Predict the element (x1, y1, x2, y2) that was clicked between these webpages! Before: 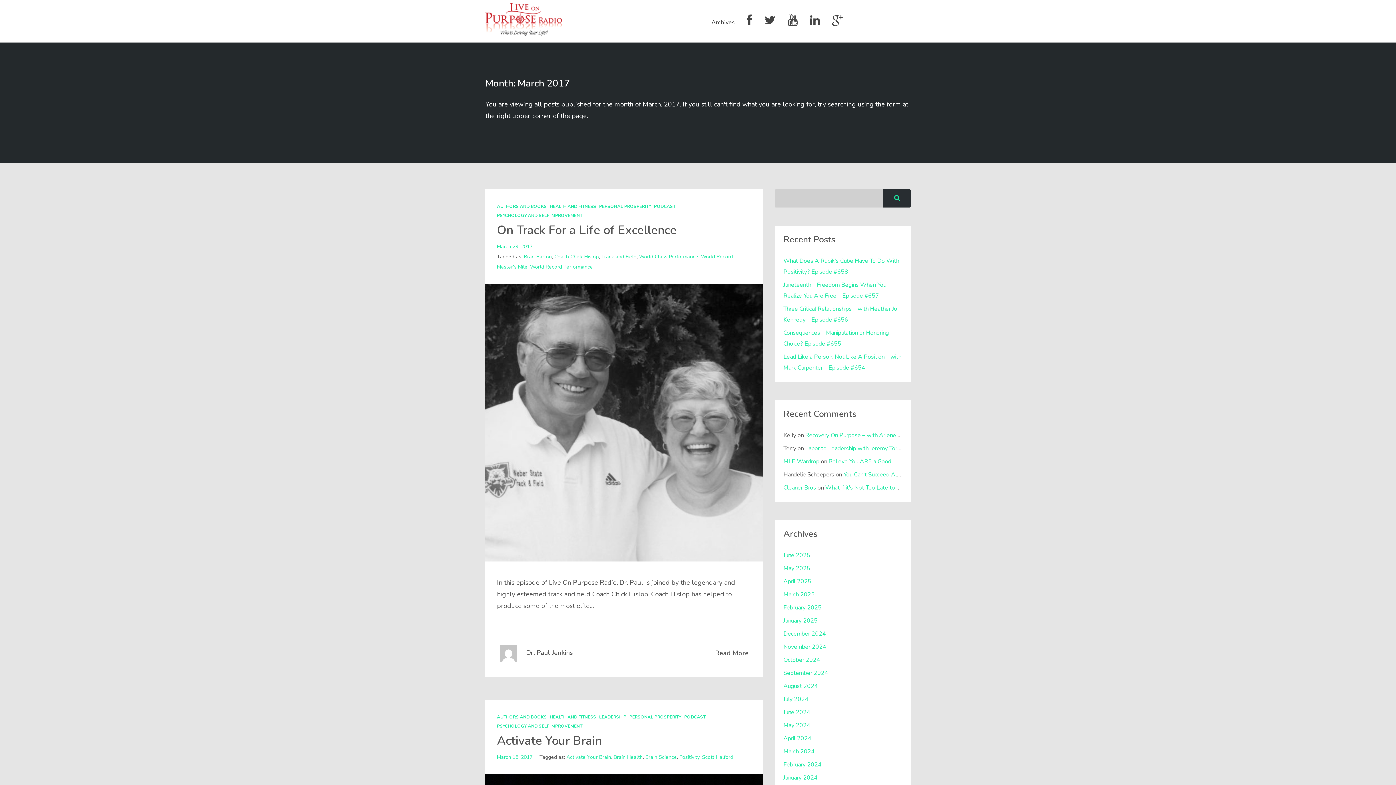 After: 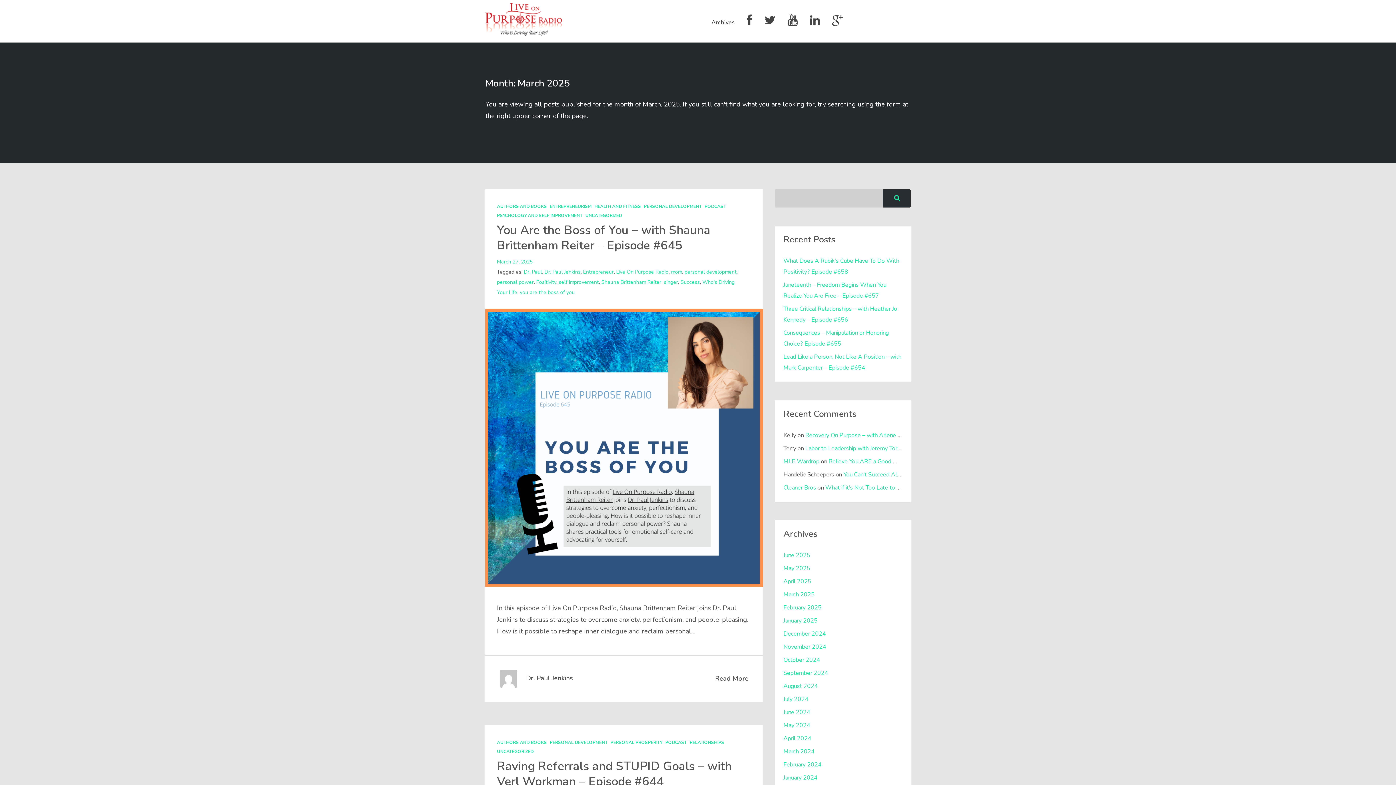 Action: label: March 2025 bbox: (783, 585, 814, 604)